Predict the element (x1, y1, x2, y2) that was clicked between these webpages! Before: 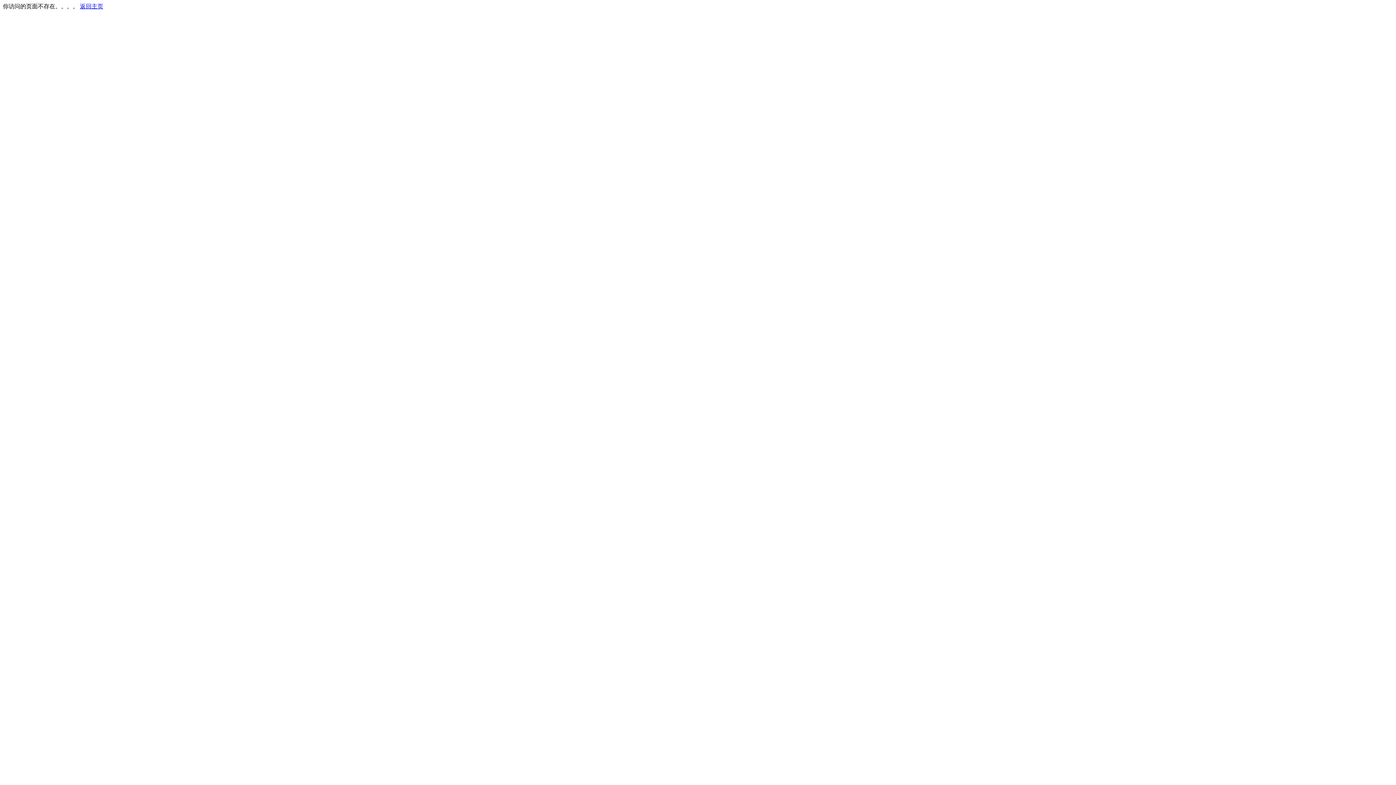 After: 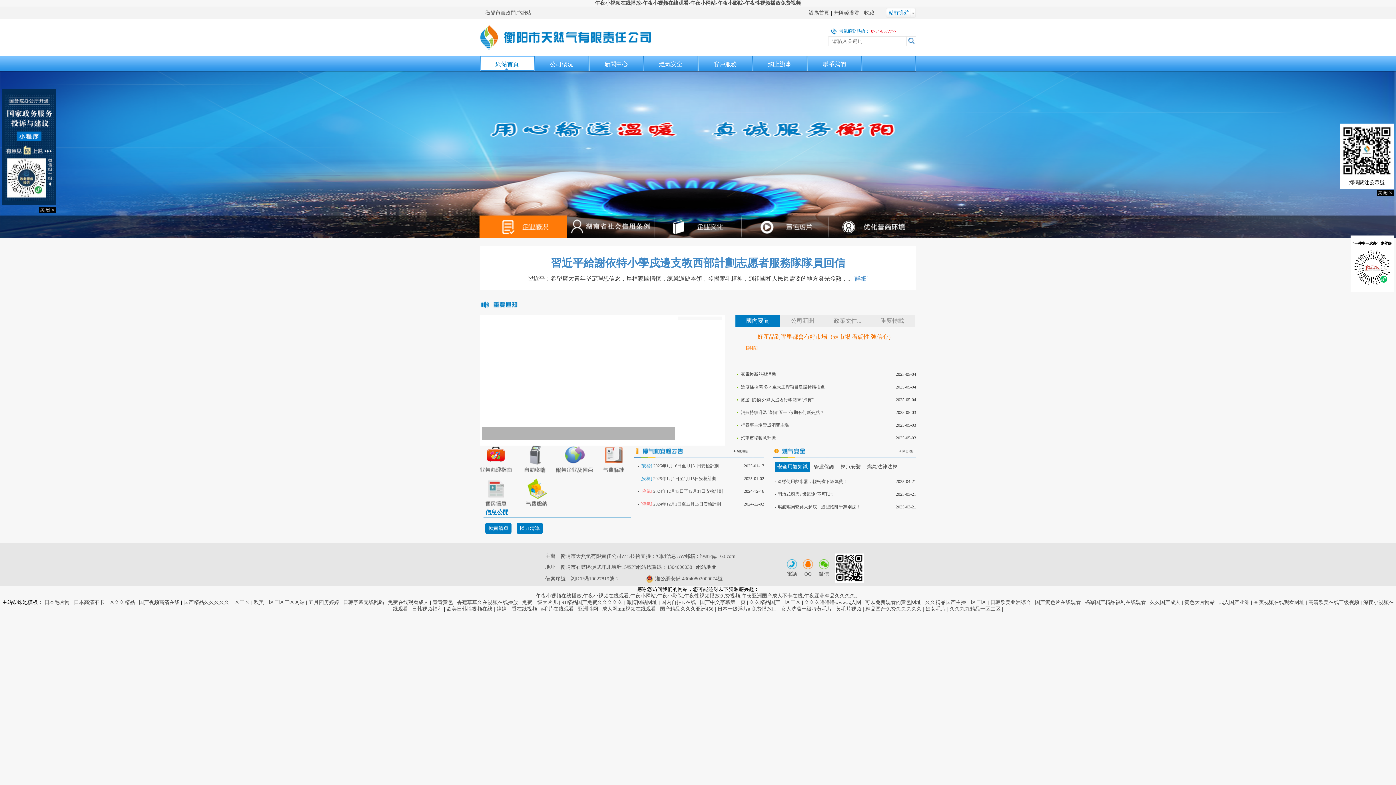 Action: bbox: (80, 3, 103, 9) label: 返回主页